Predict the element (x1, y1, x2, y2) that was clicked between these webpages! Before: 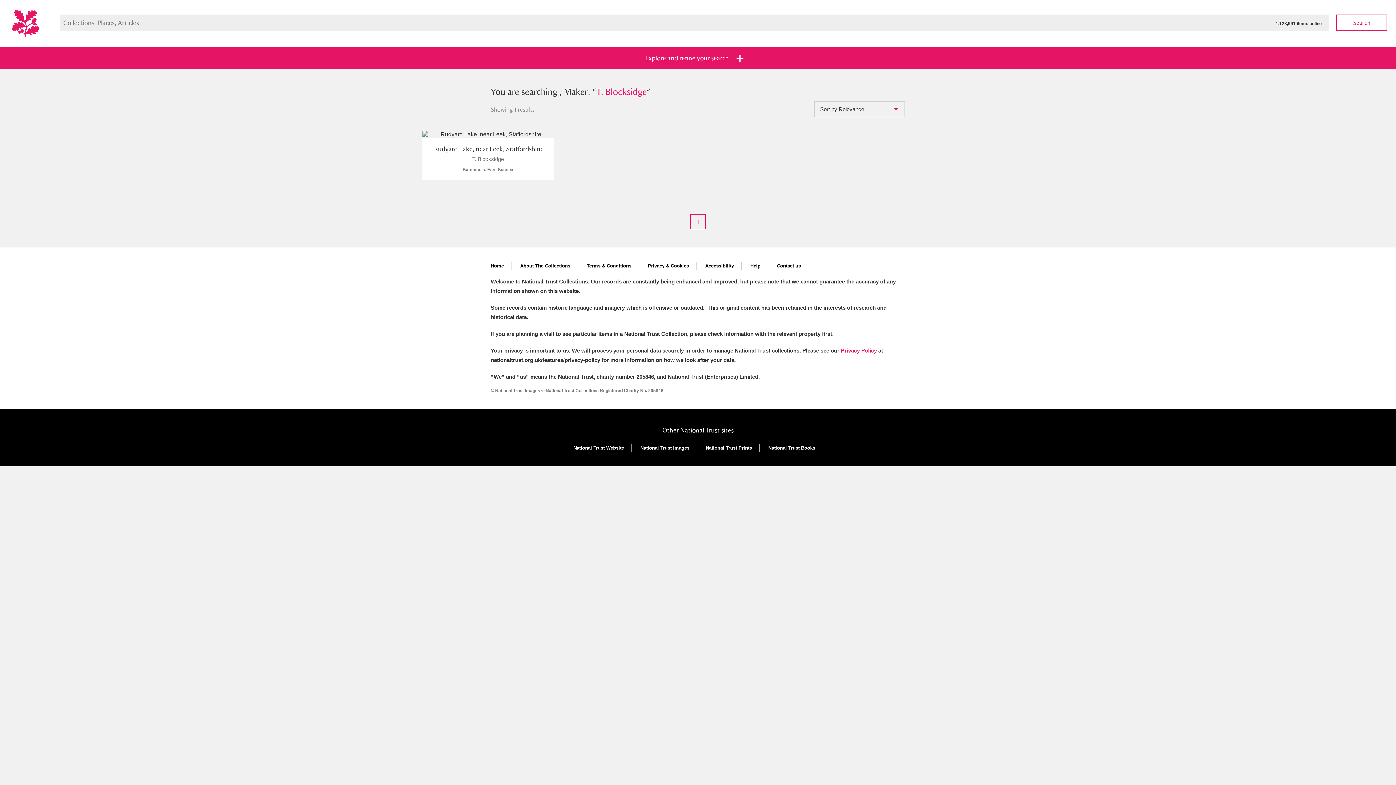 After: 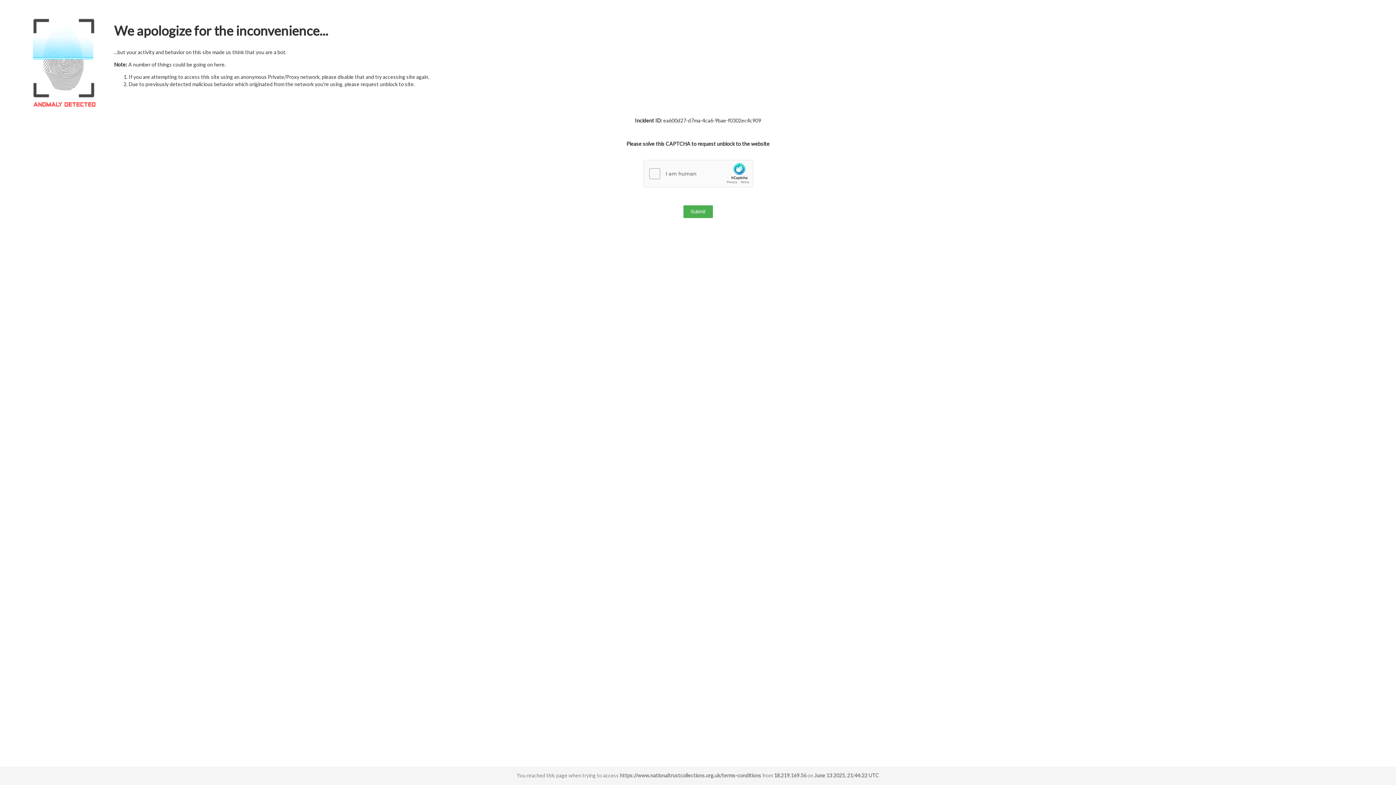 Action: label: Terms & Conditions bbox: (579, 262, 639, 269)